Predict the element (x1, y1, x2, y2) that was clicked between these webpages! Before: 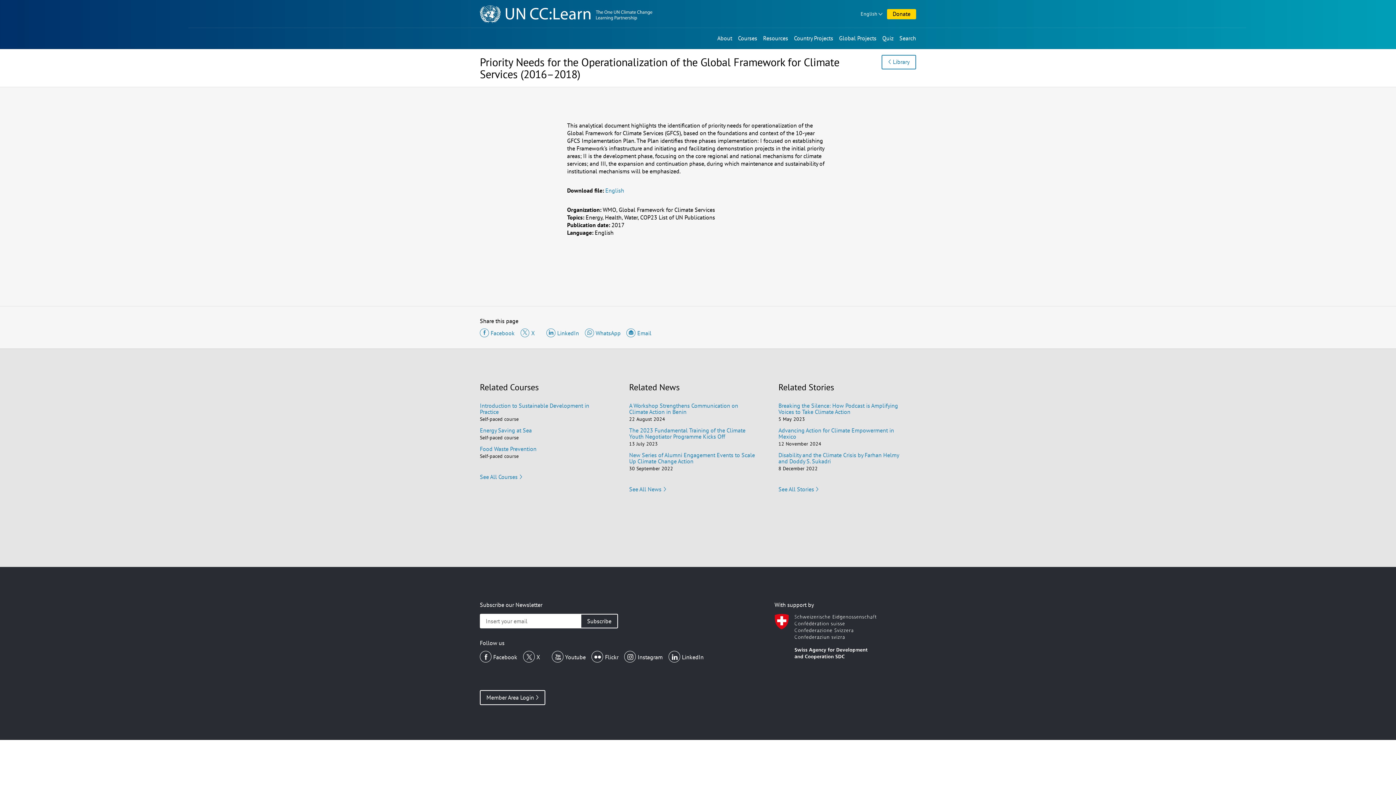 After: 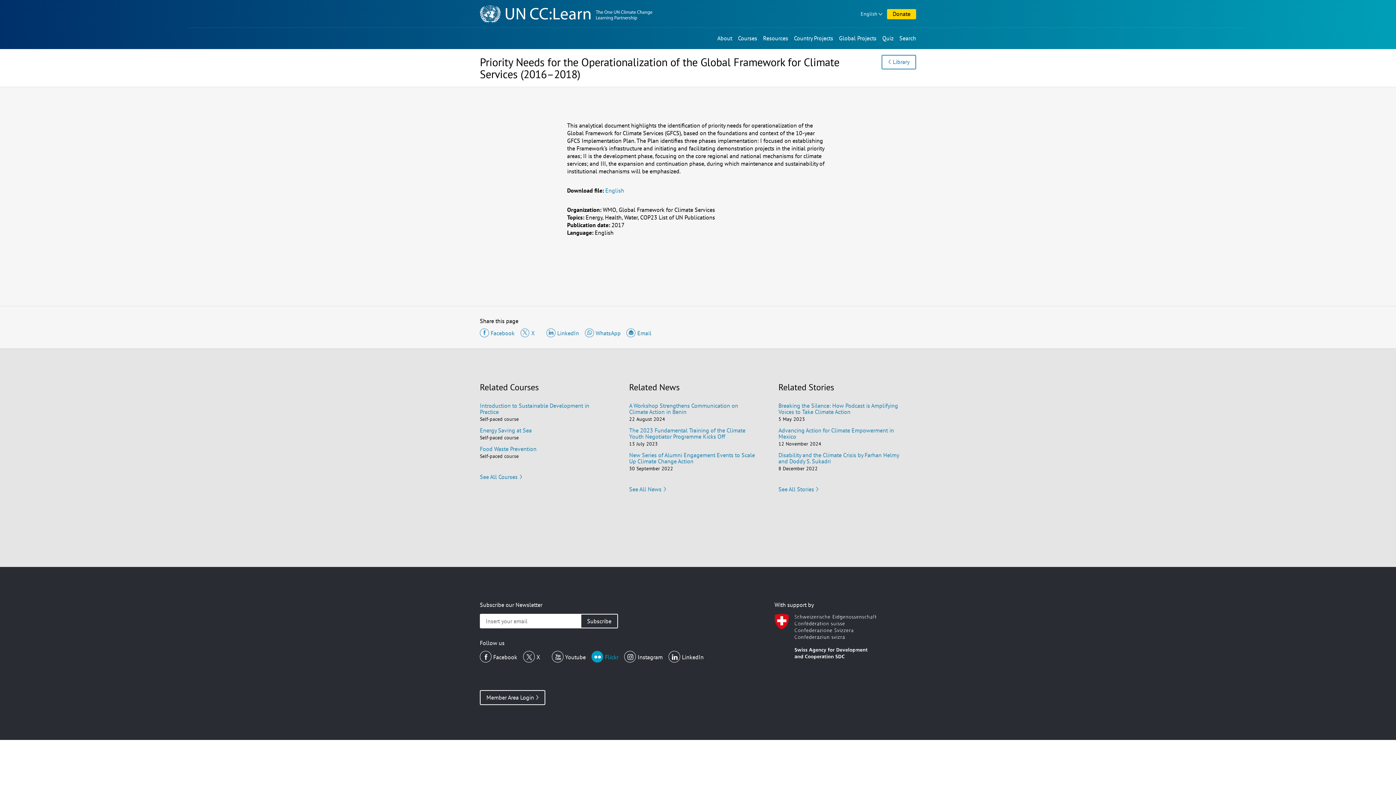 Action: bbox: (591, 648, 618, 661) label: Flickr